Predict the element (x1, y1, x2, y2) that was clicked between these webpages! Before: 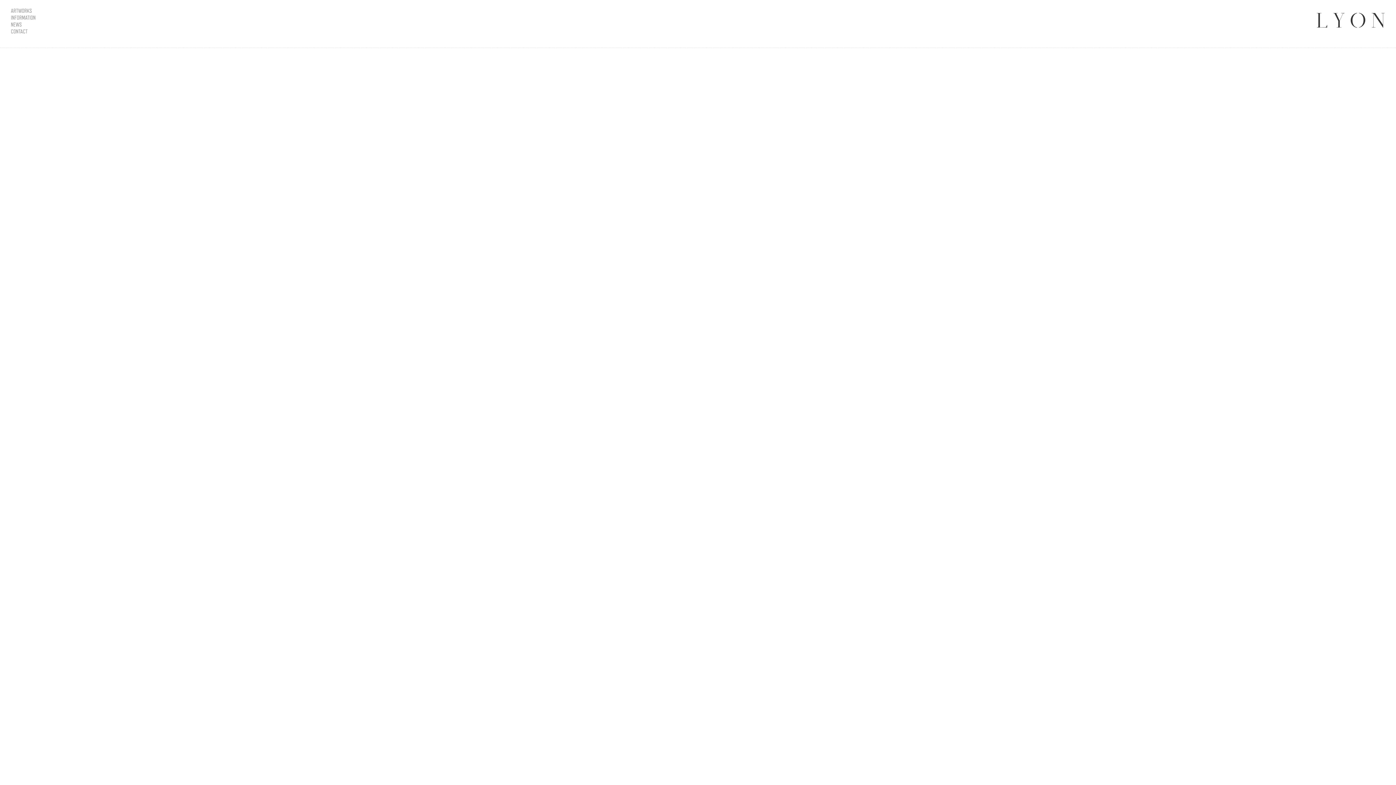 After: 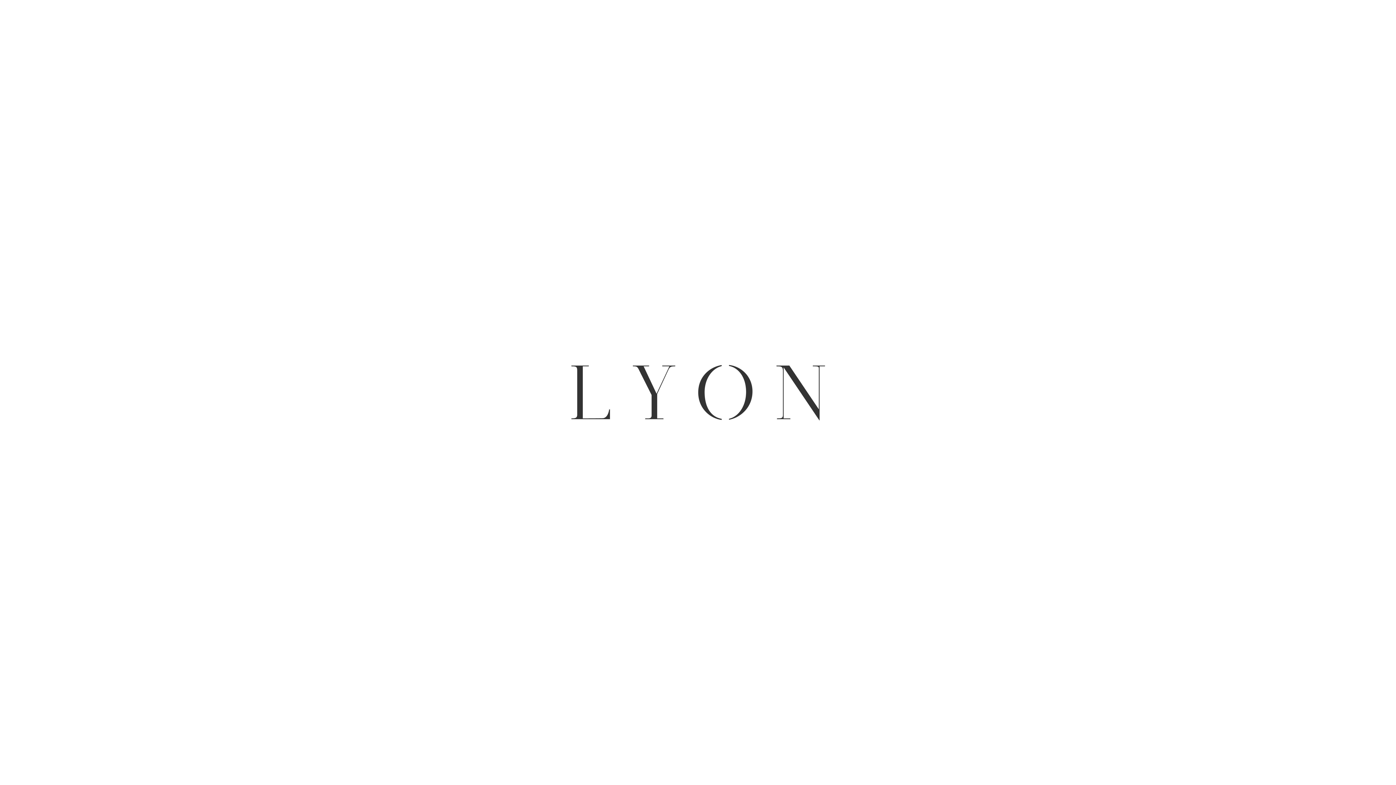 Action: bbox: (1316, 21, 1385, 29)